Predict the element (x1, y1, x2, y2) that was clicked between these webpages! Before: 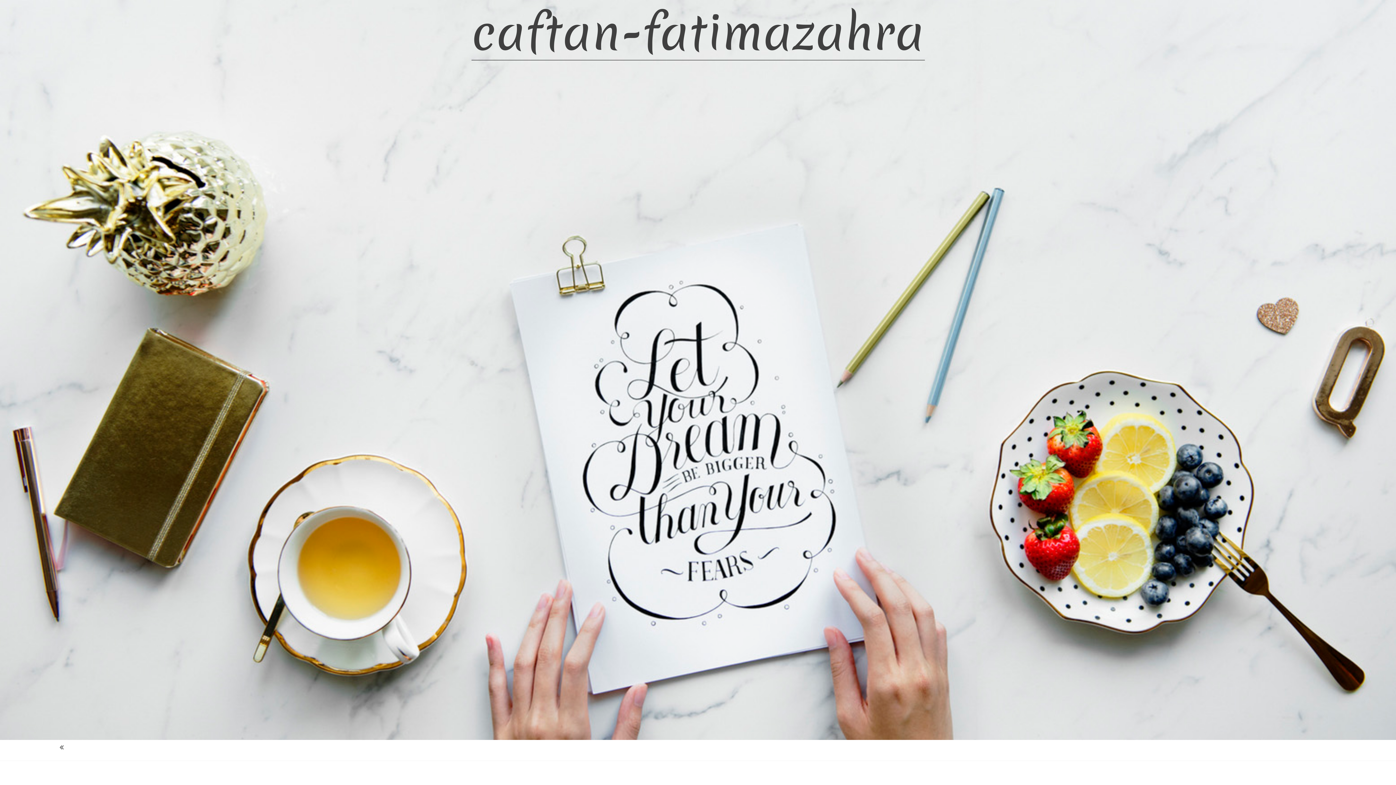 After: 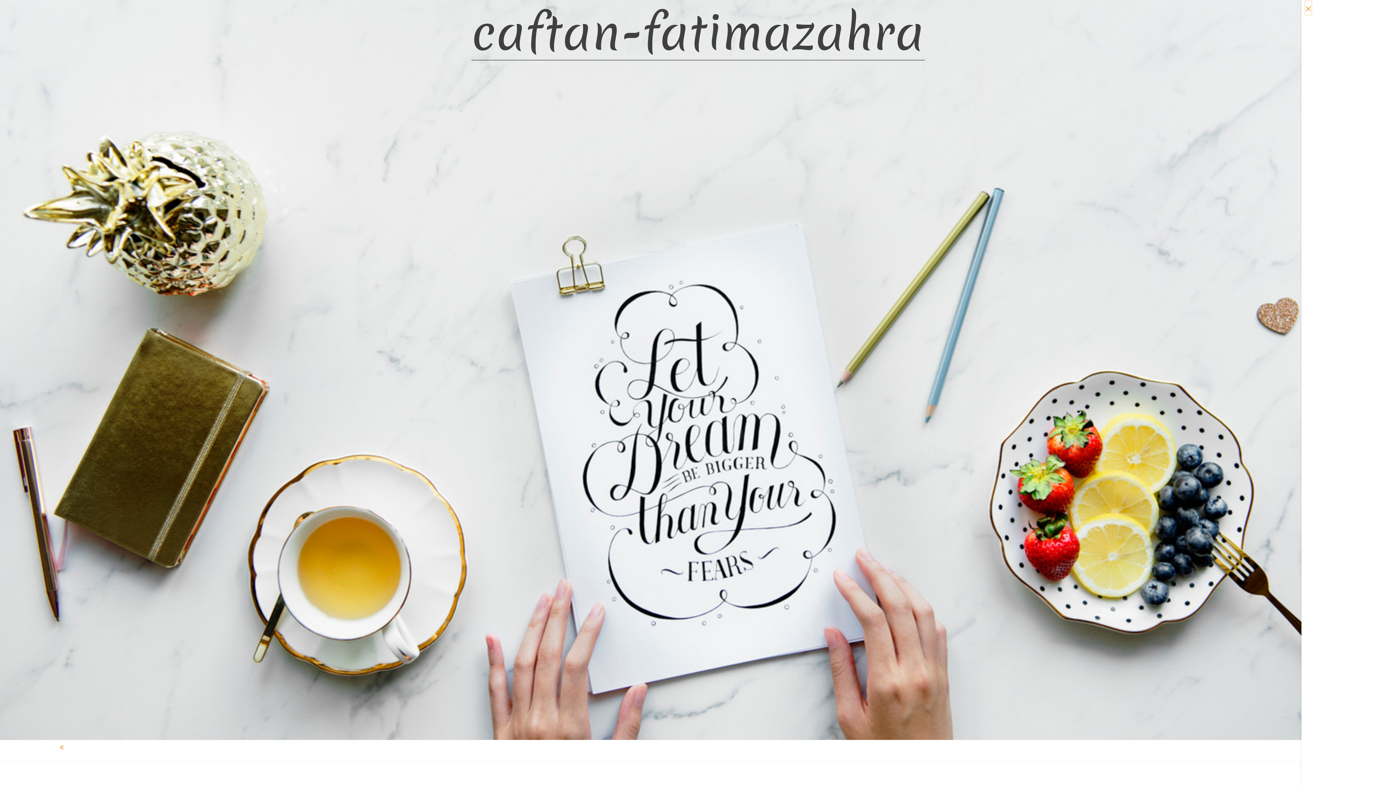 Action: bbox: (58, 744, 65, 751)